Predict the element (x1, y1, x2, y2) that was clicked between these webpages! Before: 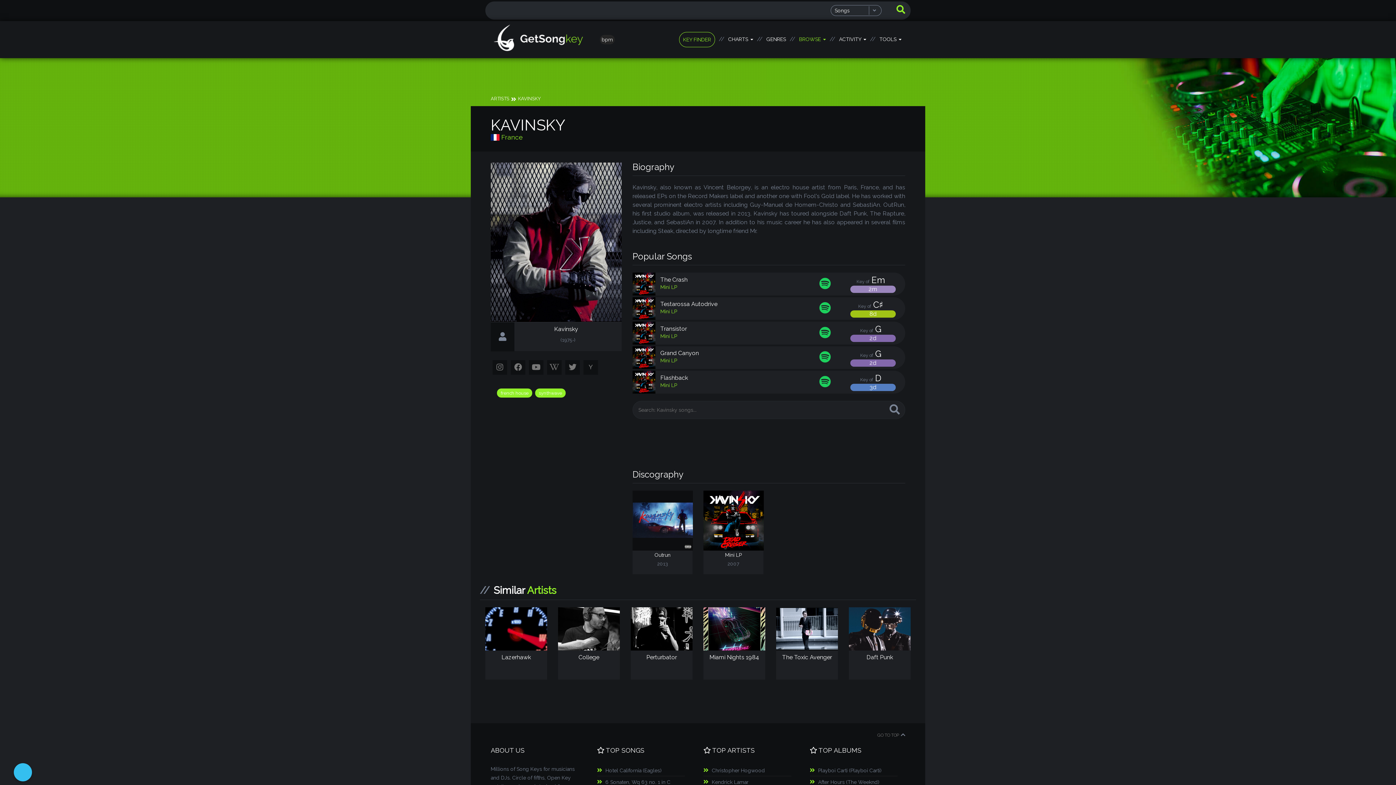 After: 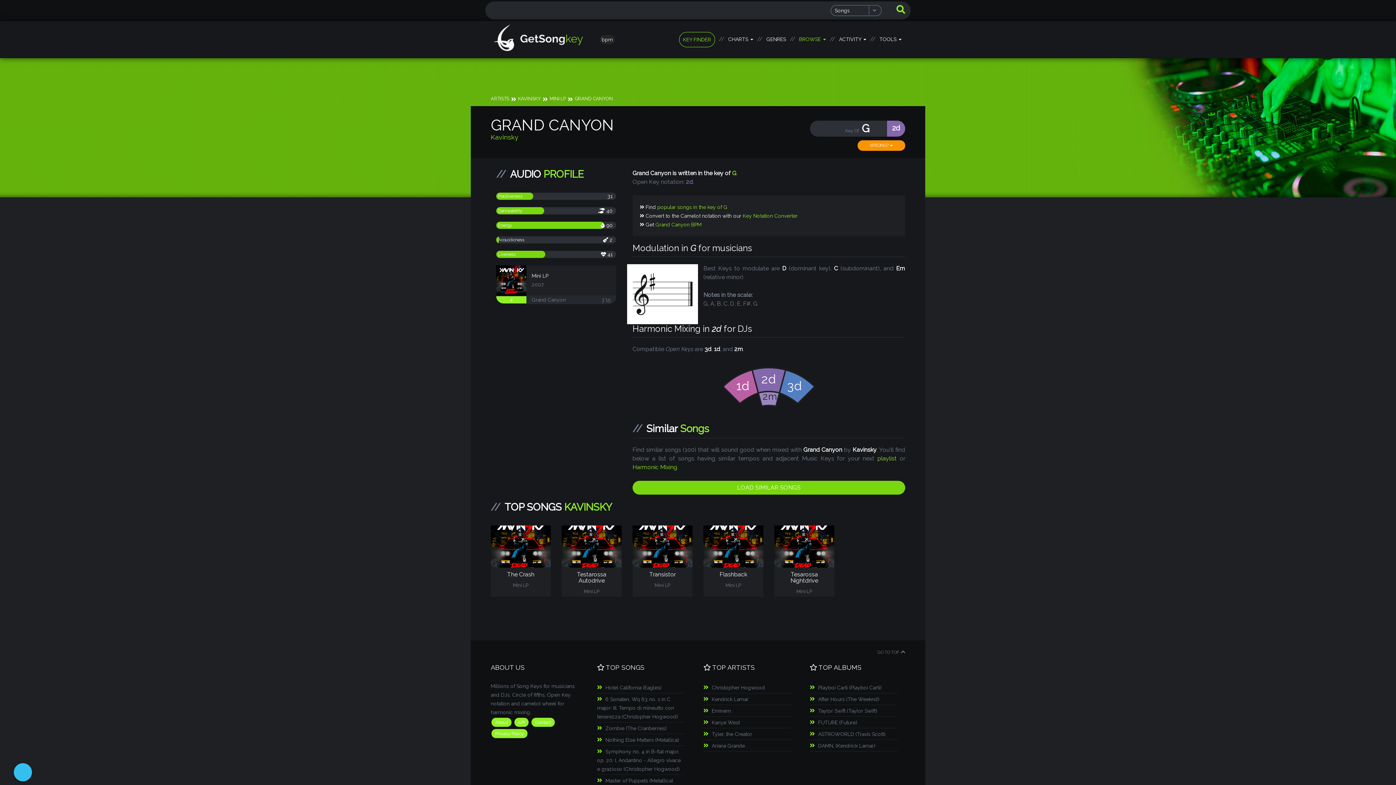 Action: bbox: (632, 346, 905, 369) label: Grand Canyon

Mini LP

Key of G
2d